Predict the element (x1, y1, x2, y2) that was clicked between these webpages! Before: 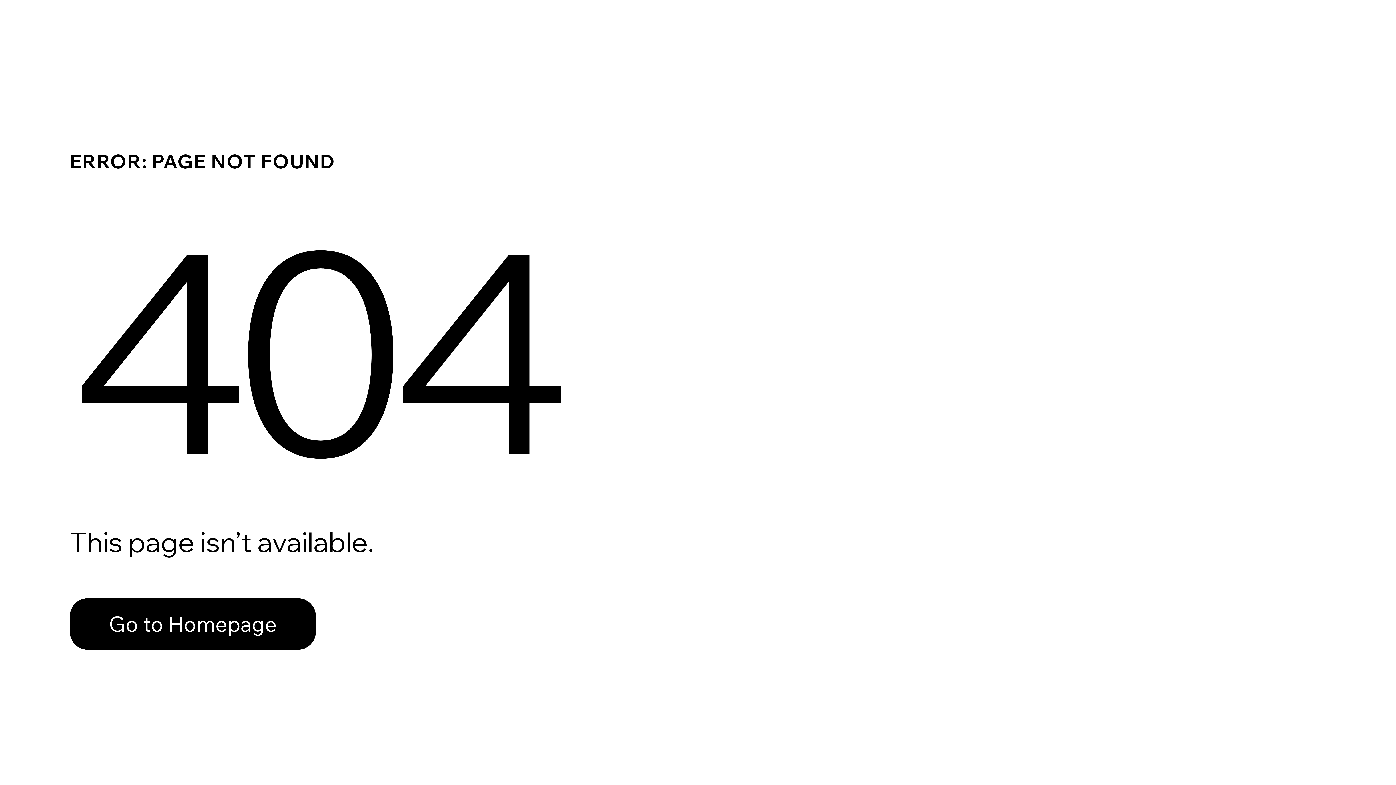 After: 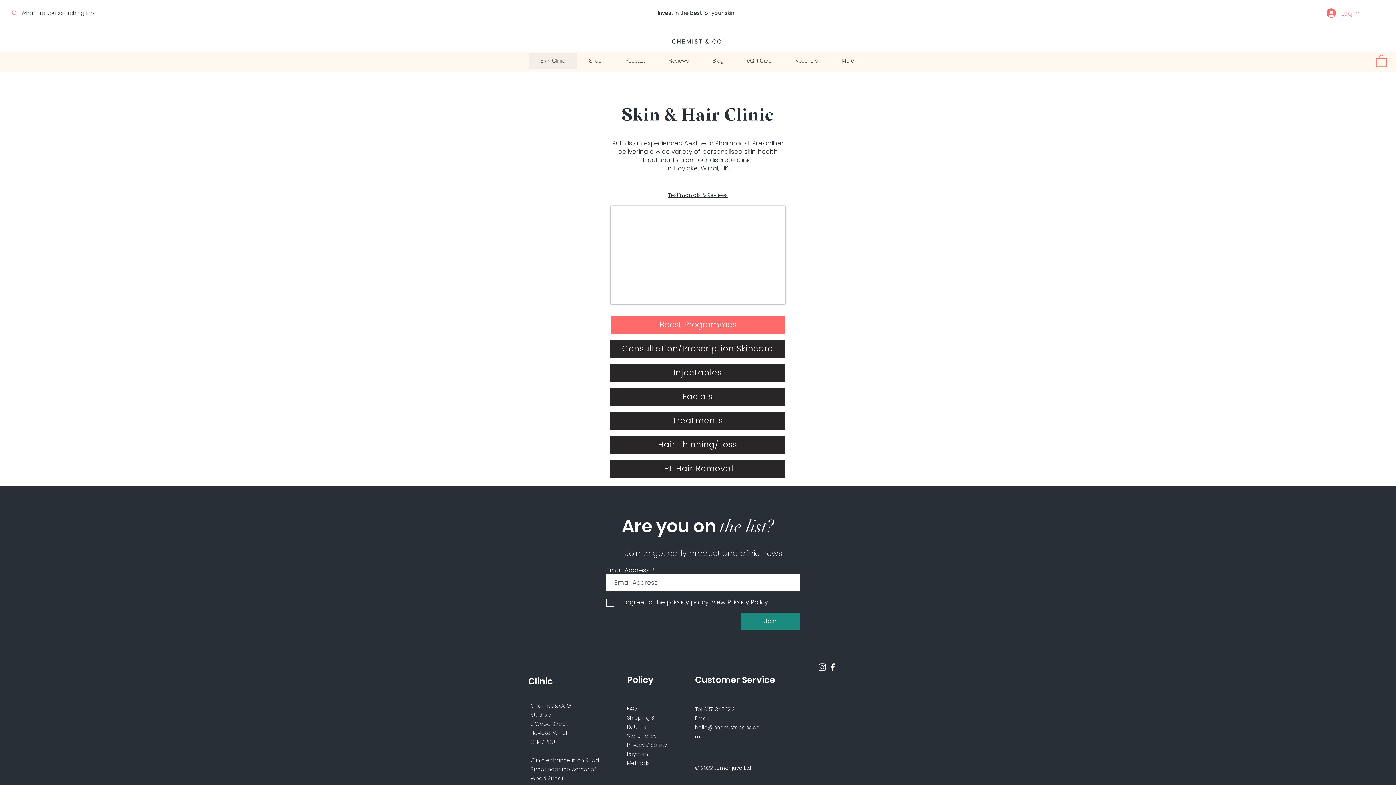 Action: bbox: (69, 582, 768, 659) label: Go to Homepage